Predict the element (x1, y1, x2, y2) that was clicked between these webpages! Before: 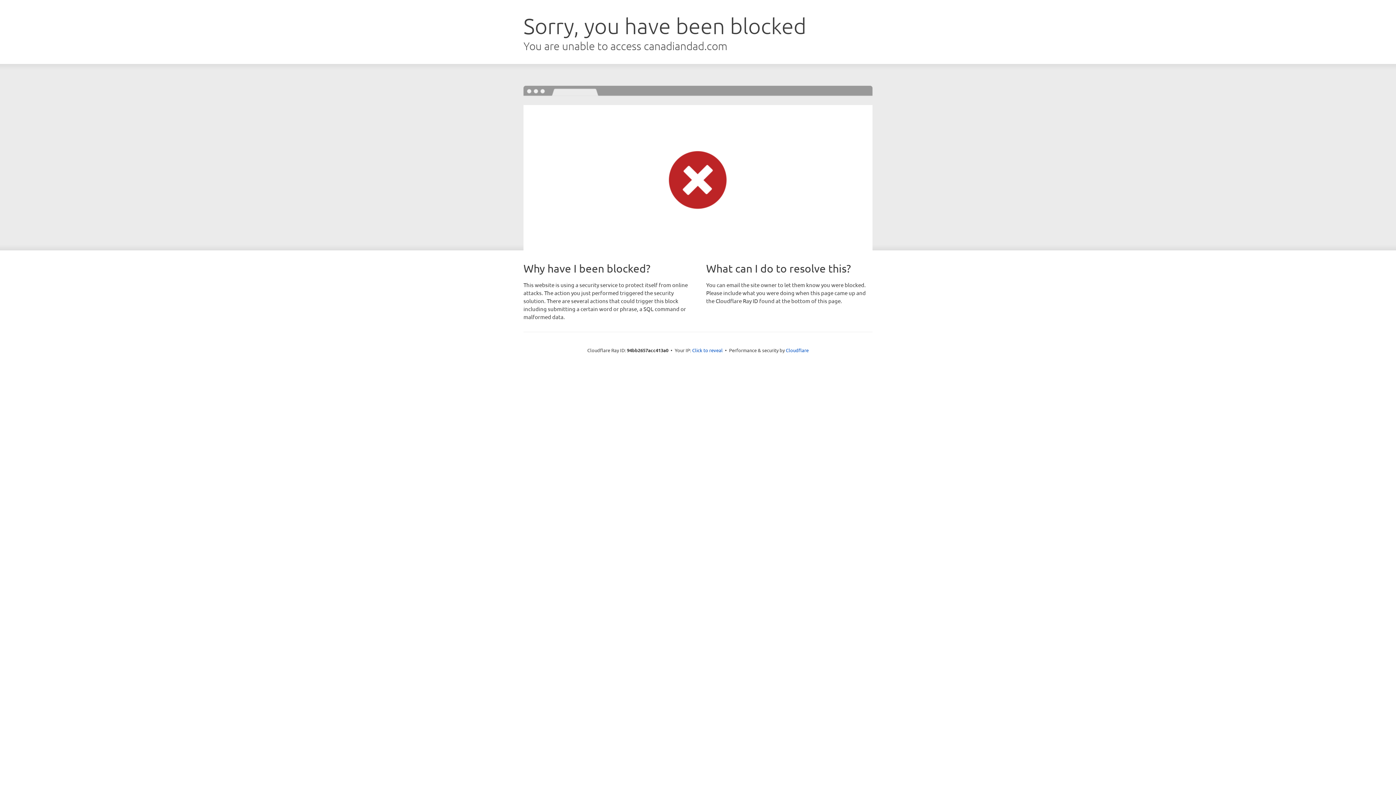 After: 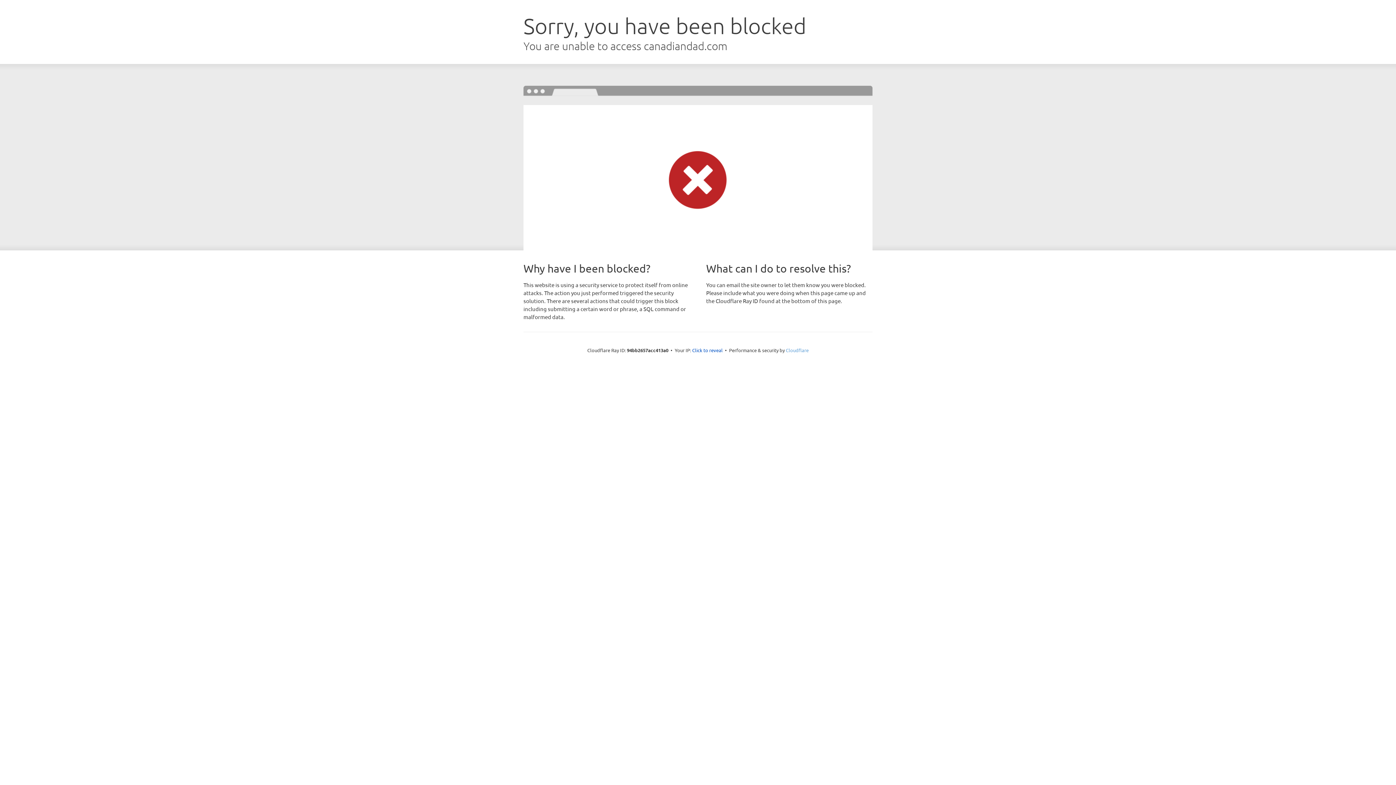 Action: label: Cloudflare bbox: (786, 347, 808, 353)